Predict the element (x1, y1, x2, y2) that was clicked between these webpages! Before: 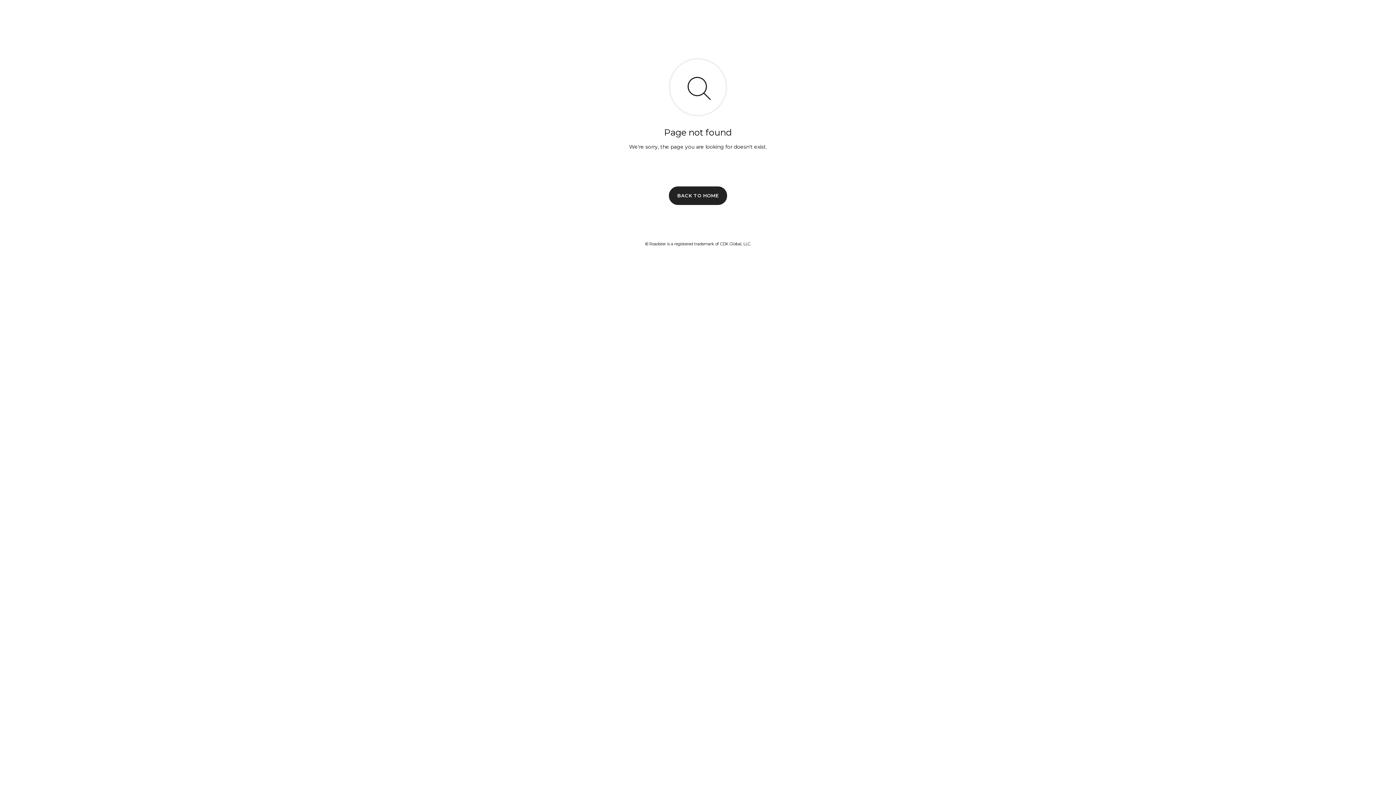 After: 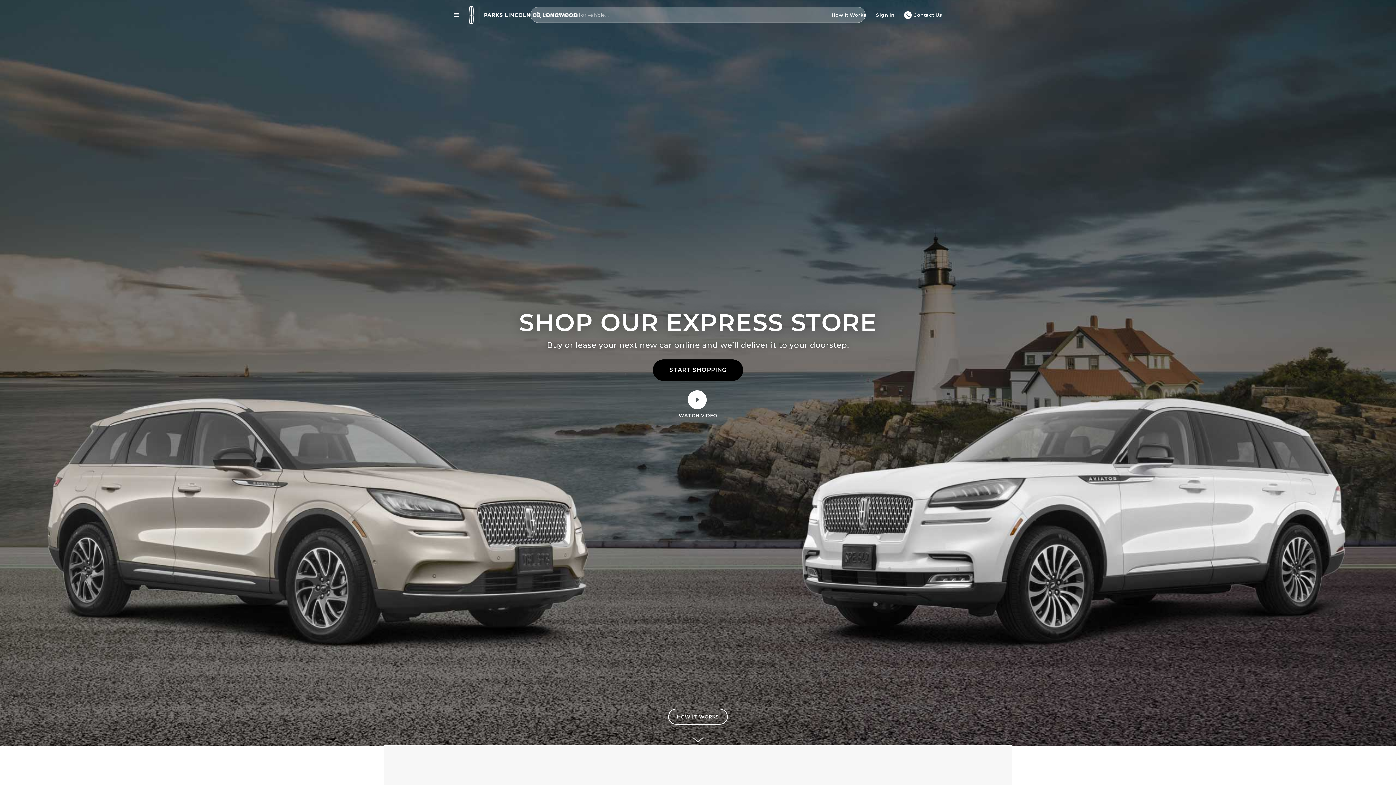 Action: bbox: (669, 186, 727, 204) label: BACK TO HOME